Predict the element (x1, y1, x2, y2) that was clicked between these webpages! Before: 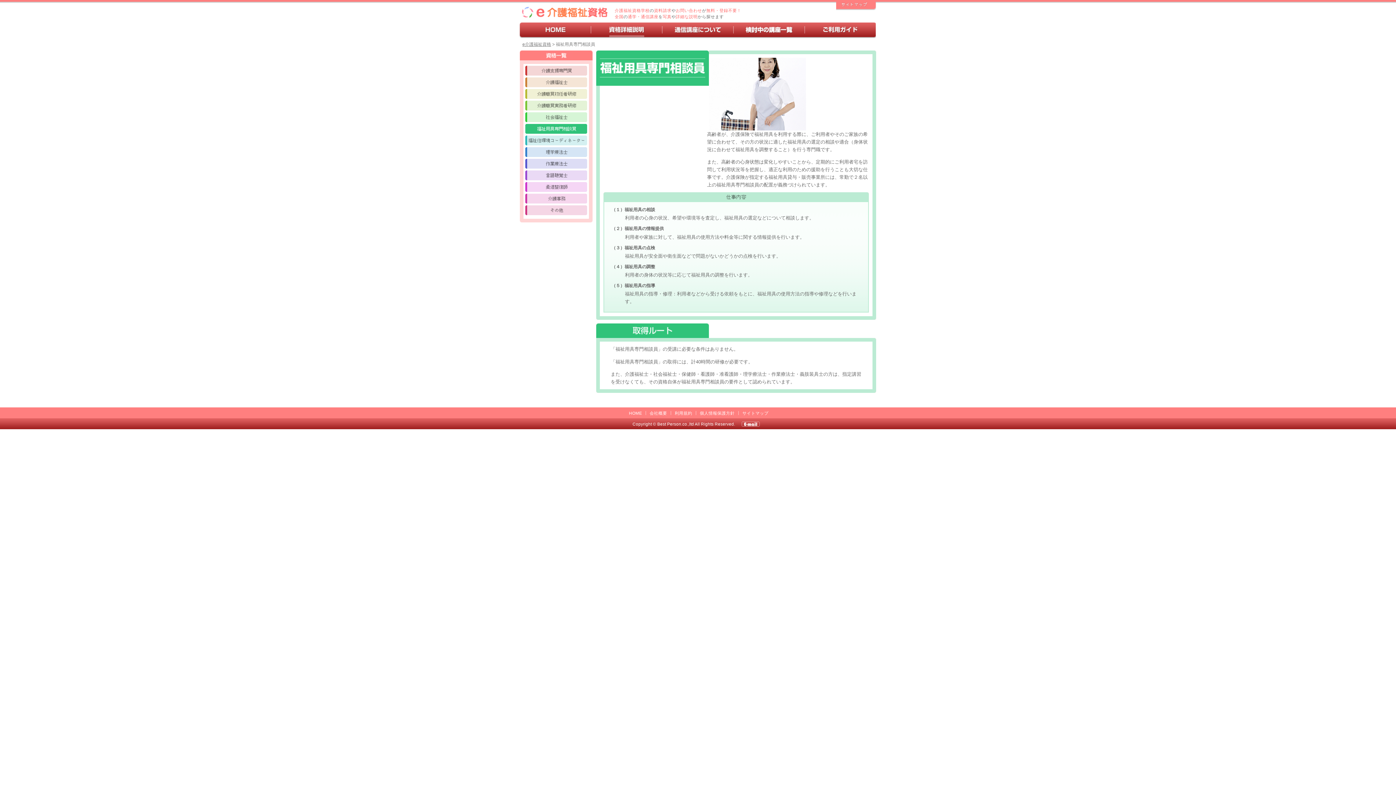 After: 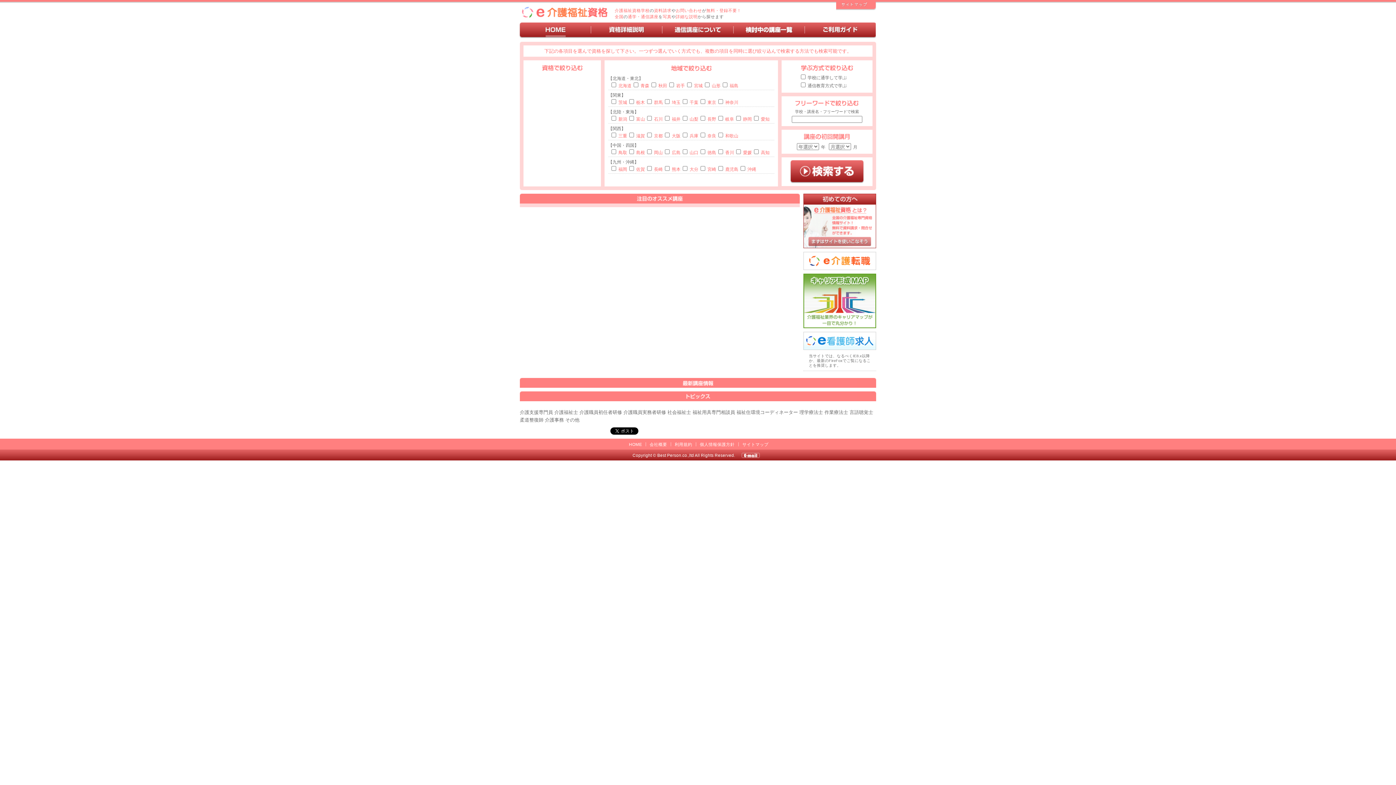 Action: bbox: (519, 22, 590, 38)